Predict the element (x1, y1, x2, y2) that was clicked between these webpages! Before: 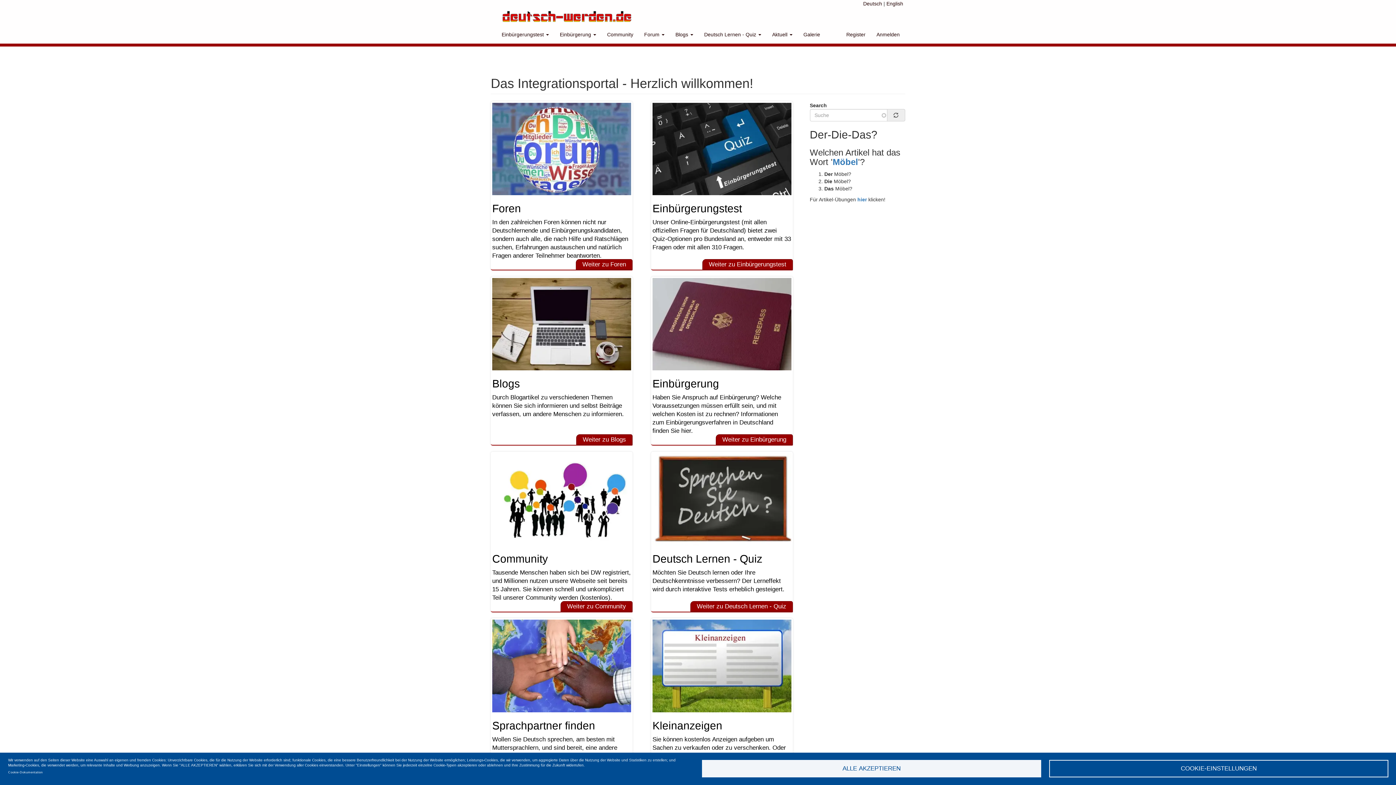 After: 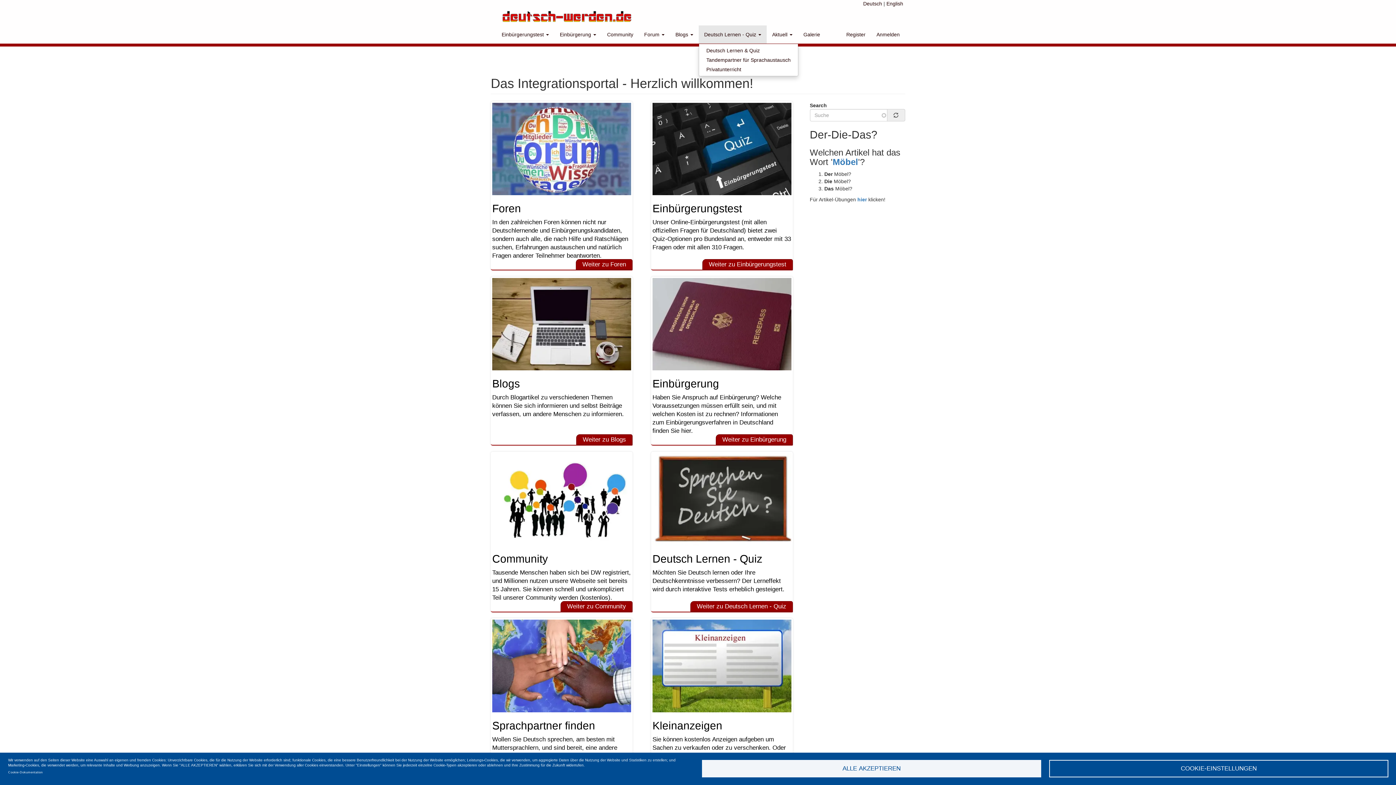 Action: label: Deutsch Lernen - Quiz  bbox: (698, 25, 766, 43)